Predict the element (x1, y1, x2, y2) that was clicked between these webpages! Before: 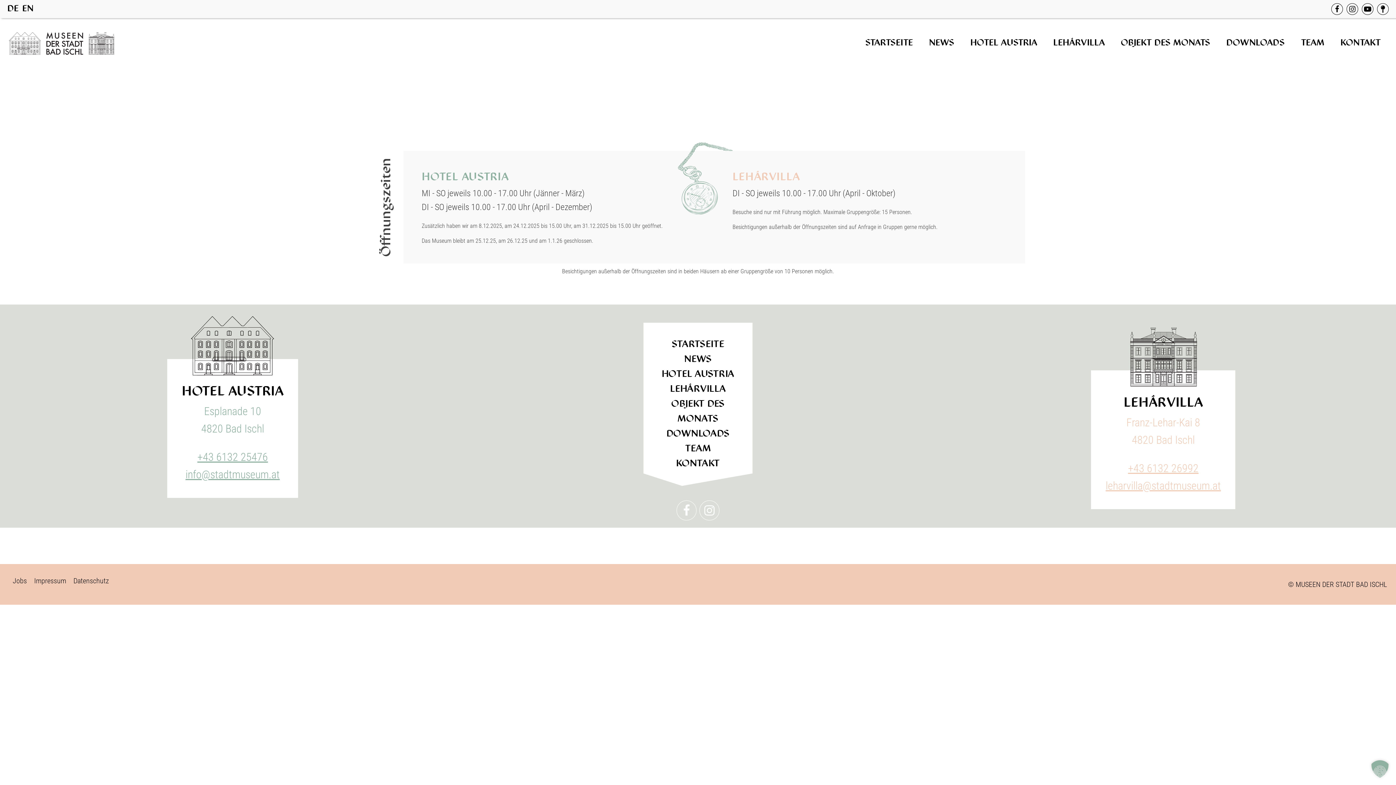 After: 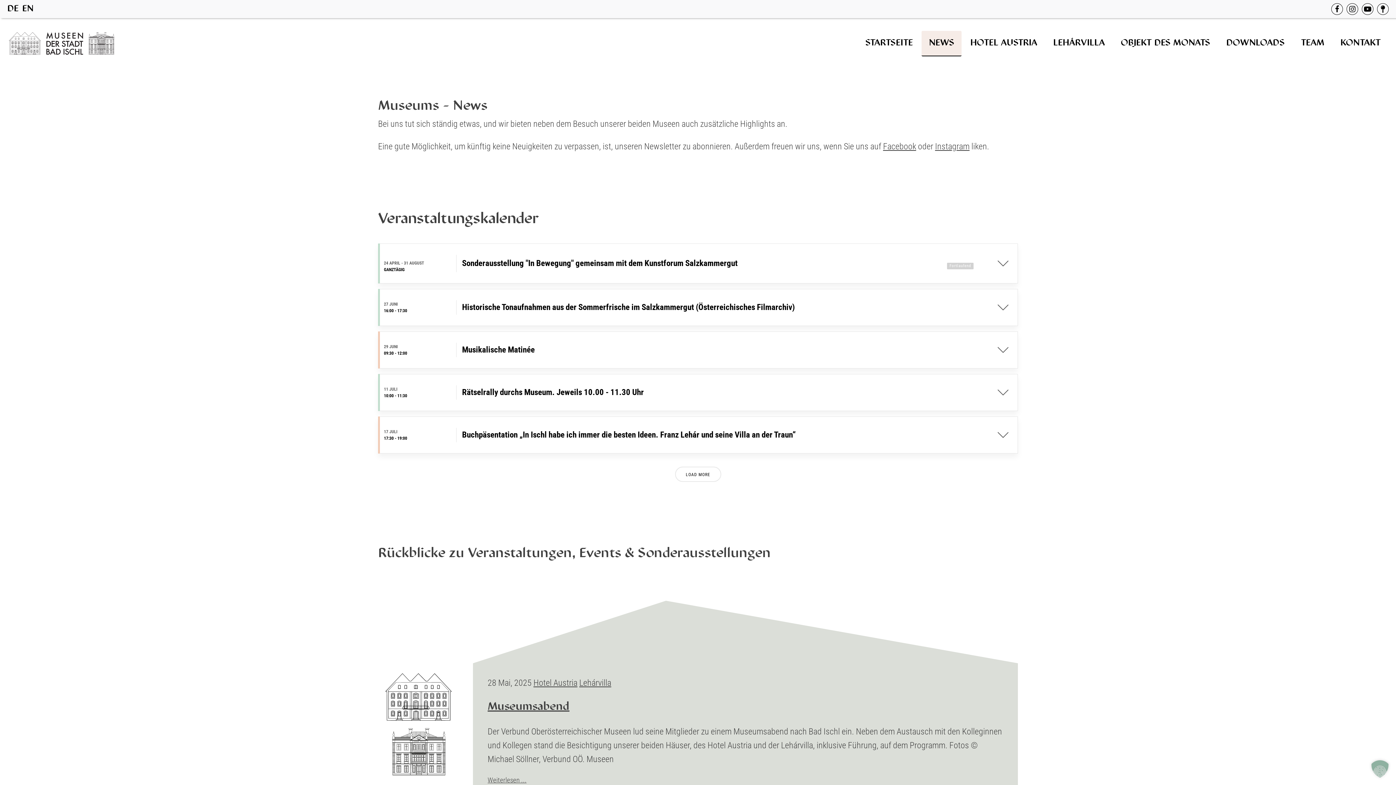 Action: label: NEWS bbox: (921, 30, 961, 56)